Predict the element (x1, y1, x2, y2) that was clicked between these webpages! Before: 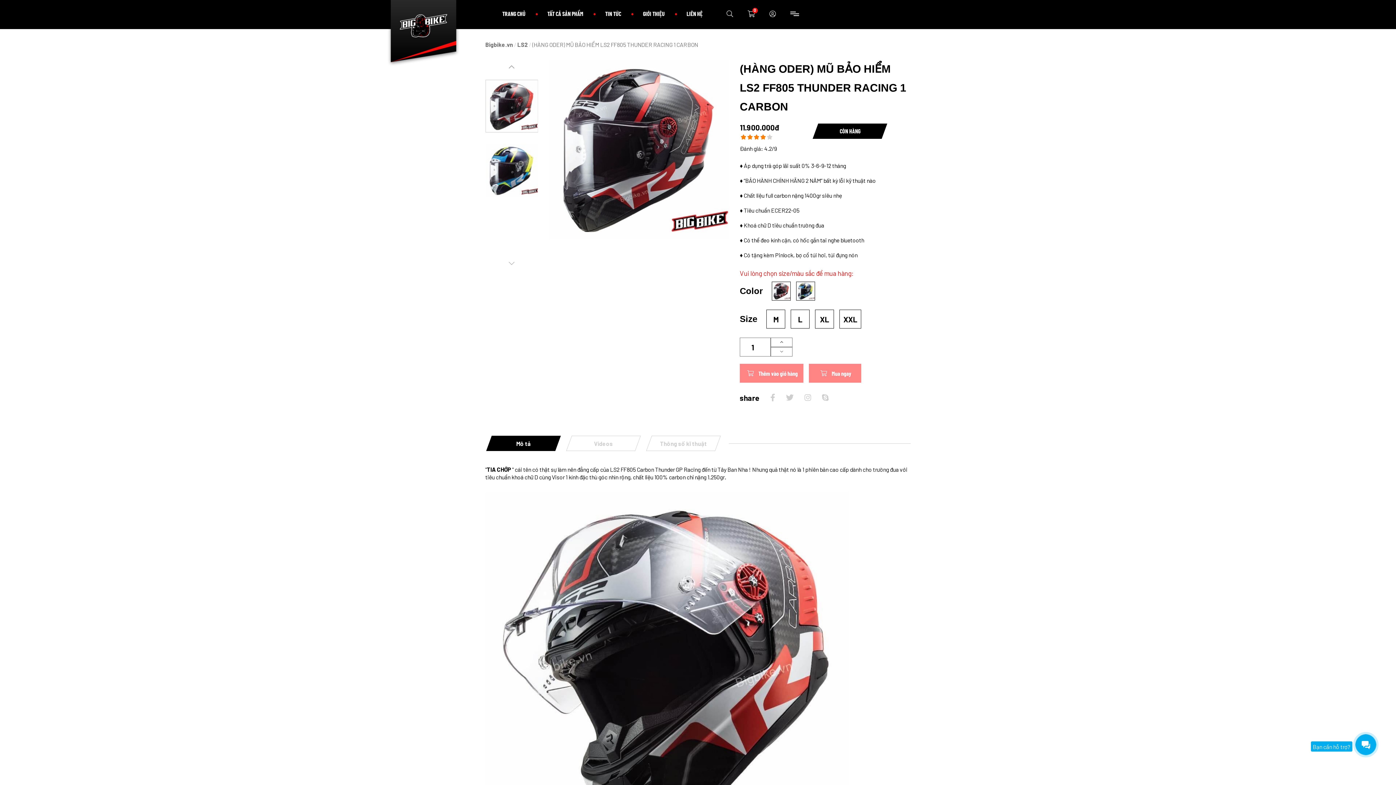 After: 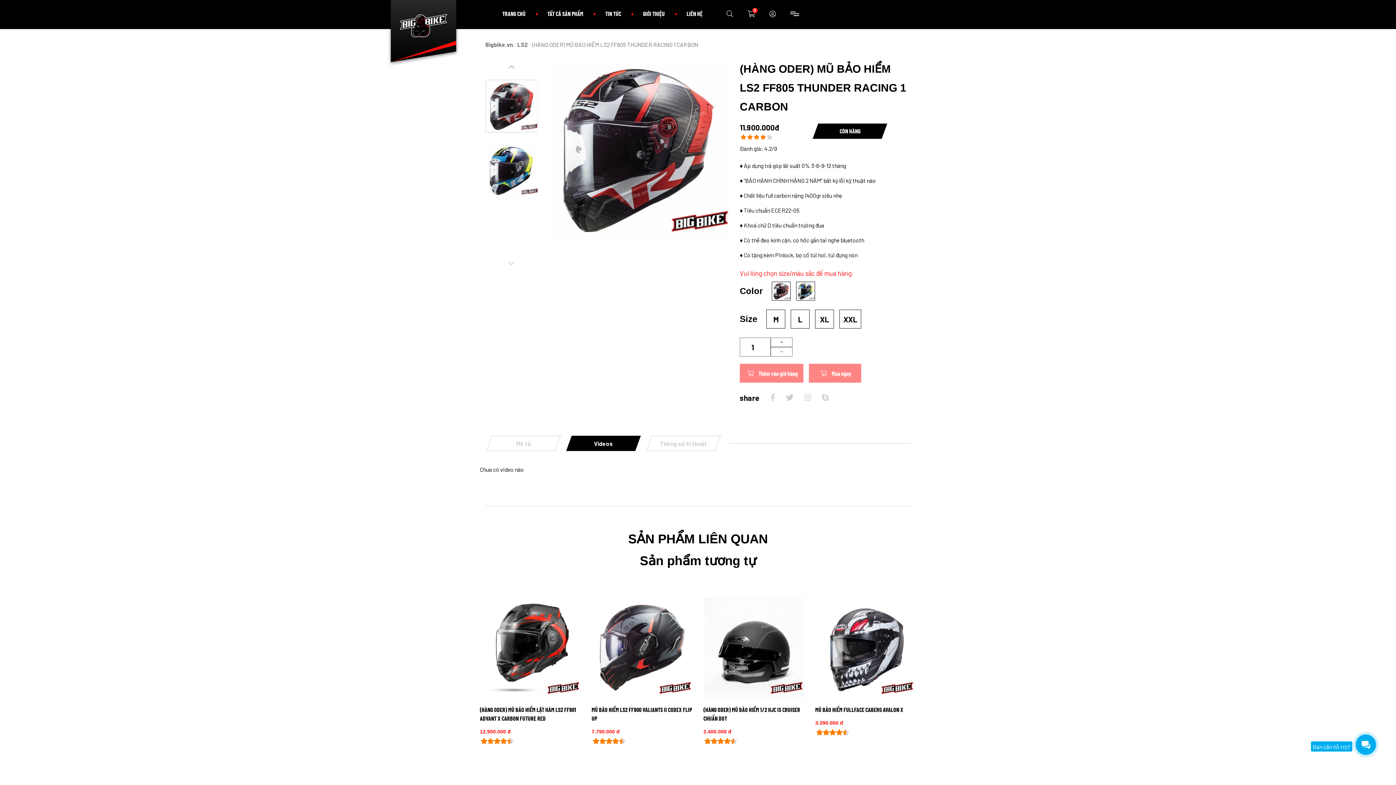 Action: bbox: (569, 436, 638, 451) label: Videos